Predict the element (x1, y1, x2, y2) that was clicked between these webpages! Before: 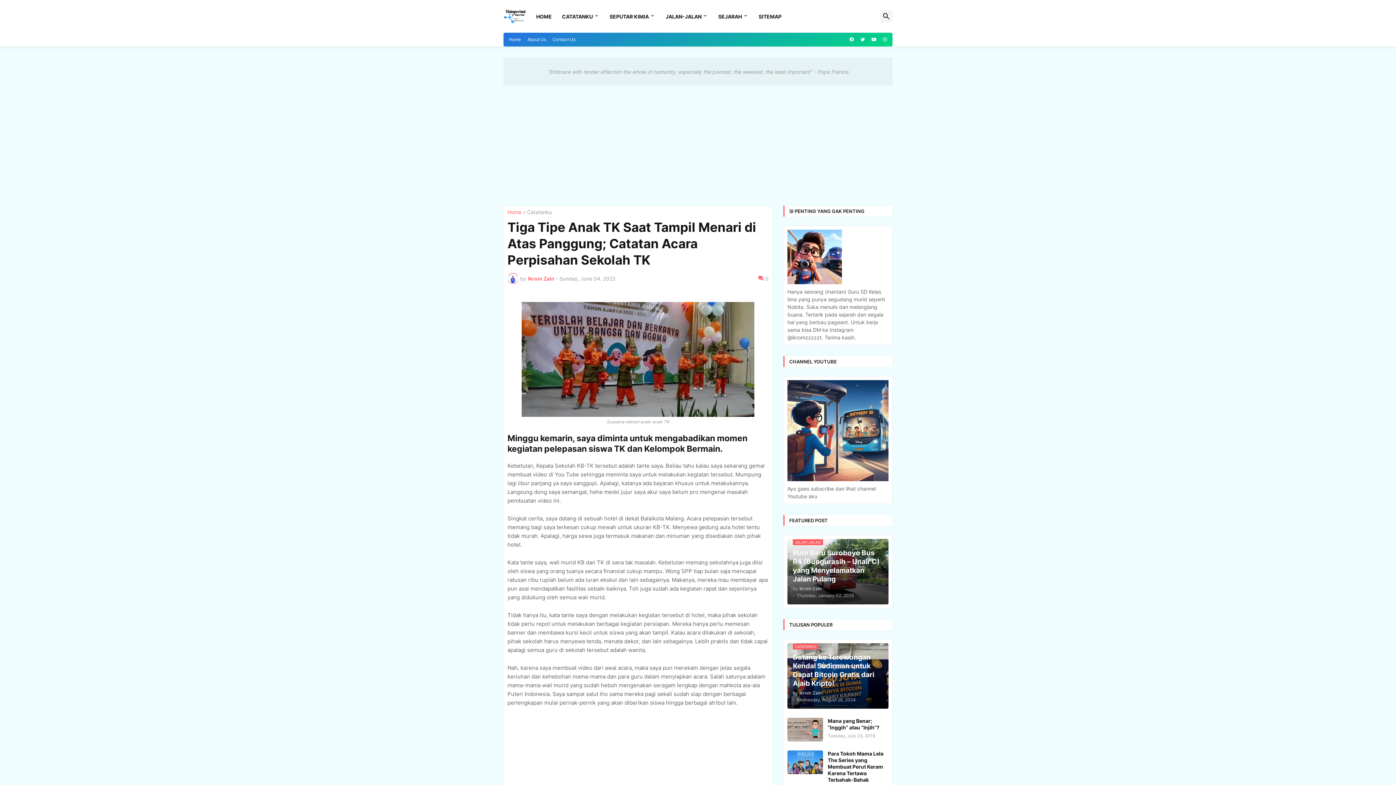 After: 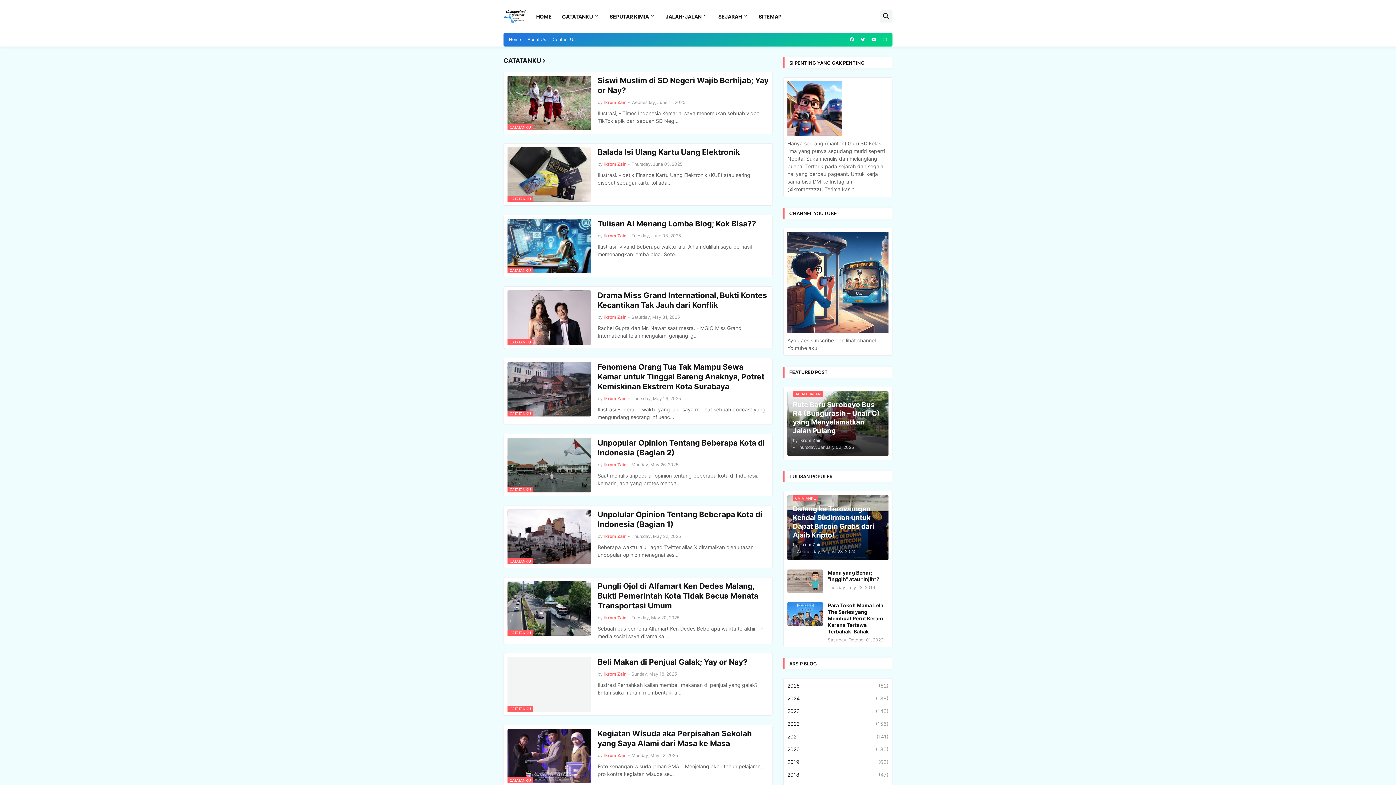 Action: label: CATATANKU bbox: (557, 0, 604, 32)